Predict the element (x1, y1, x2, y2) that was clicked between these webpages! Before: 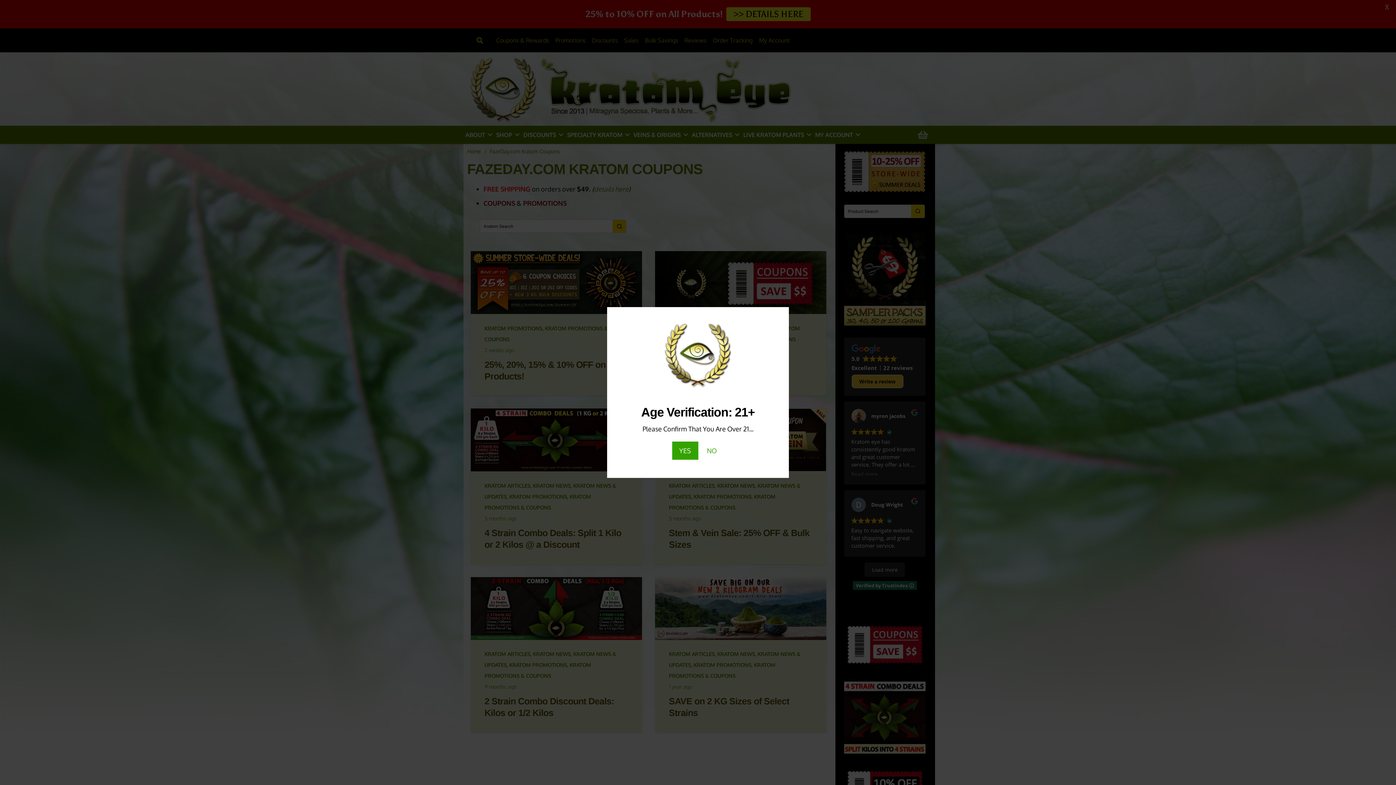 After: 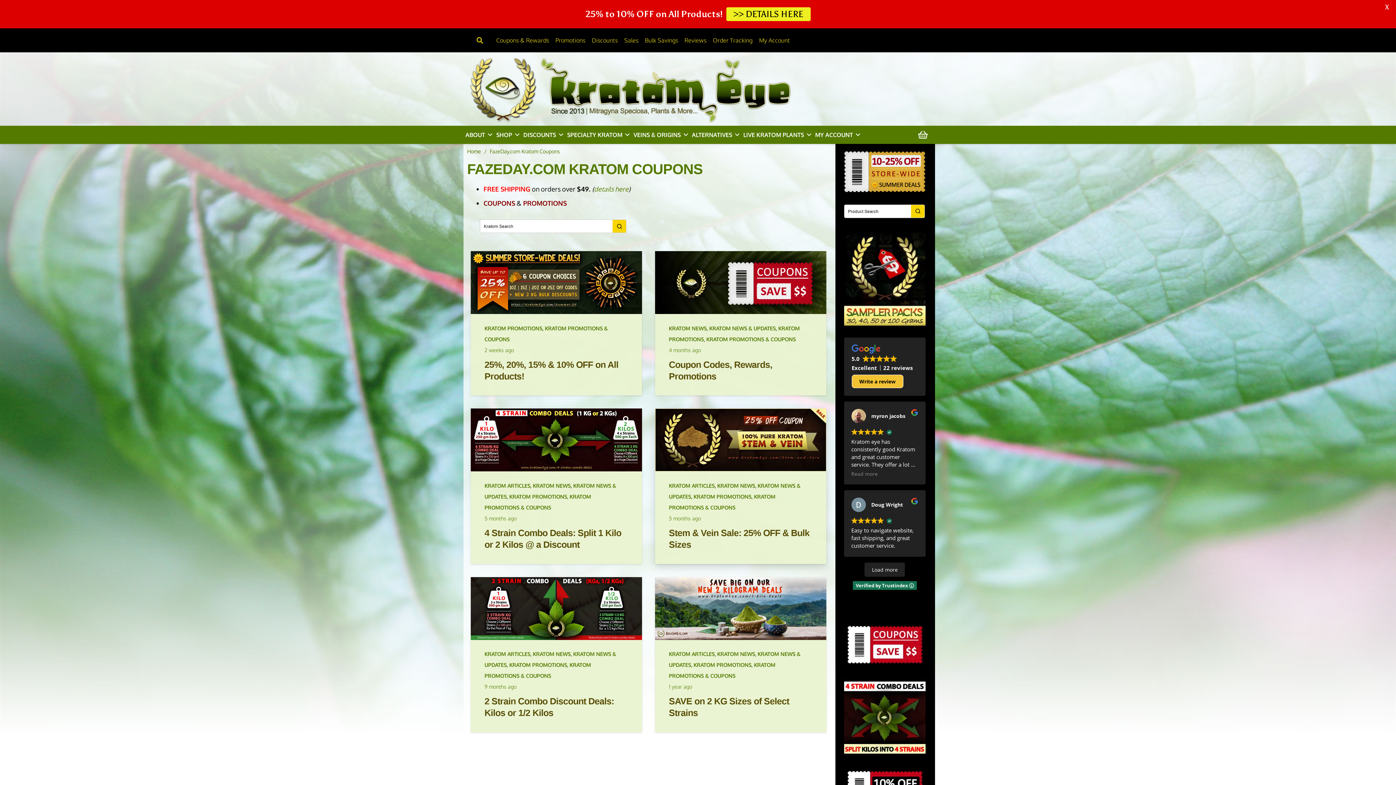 Action: label: YES bbox: (672, 441, 698, 460)